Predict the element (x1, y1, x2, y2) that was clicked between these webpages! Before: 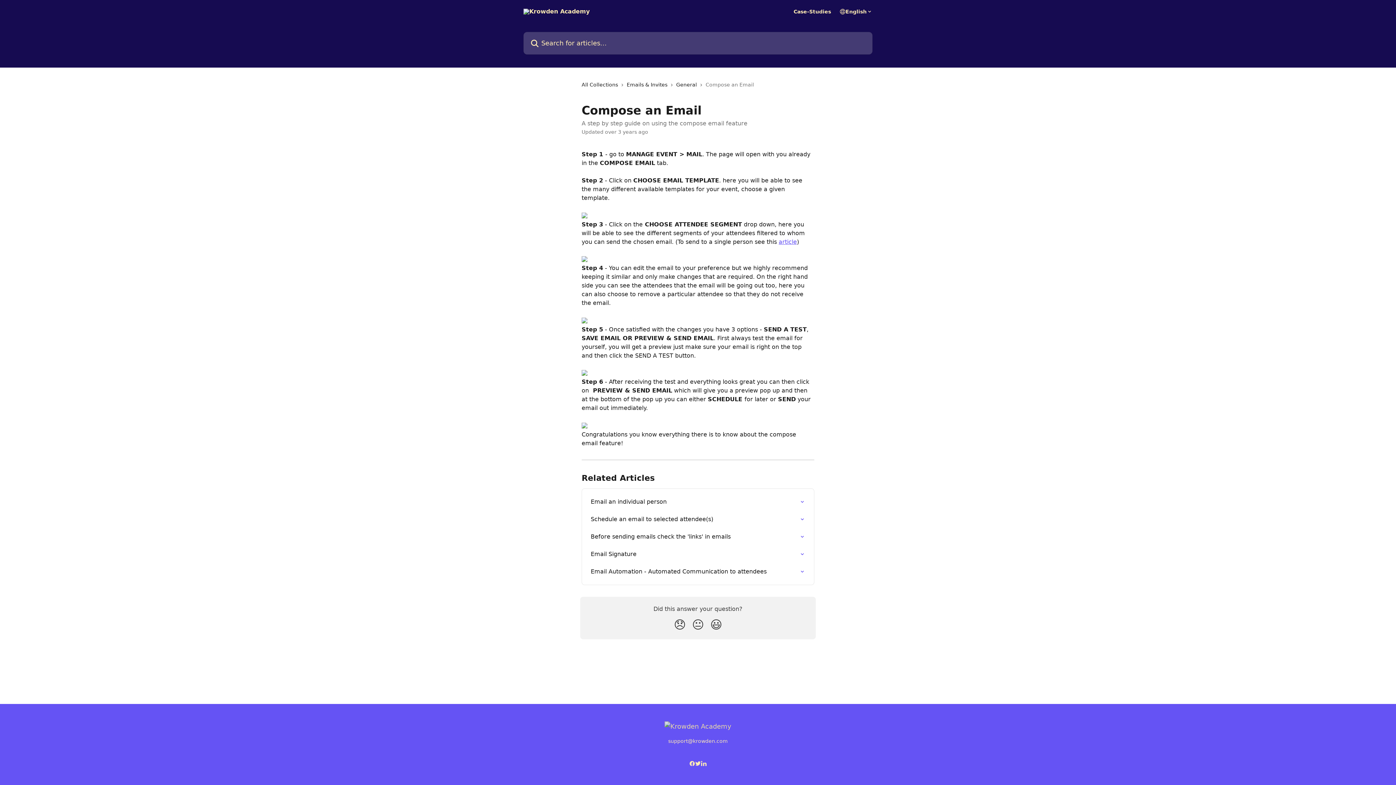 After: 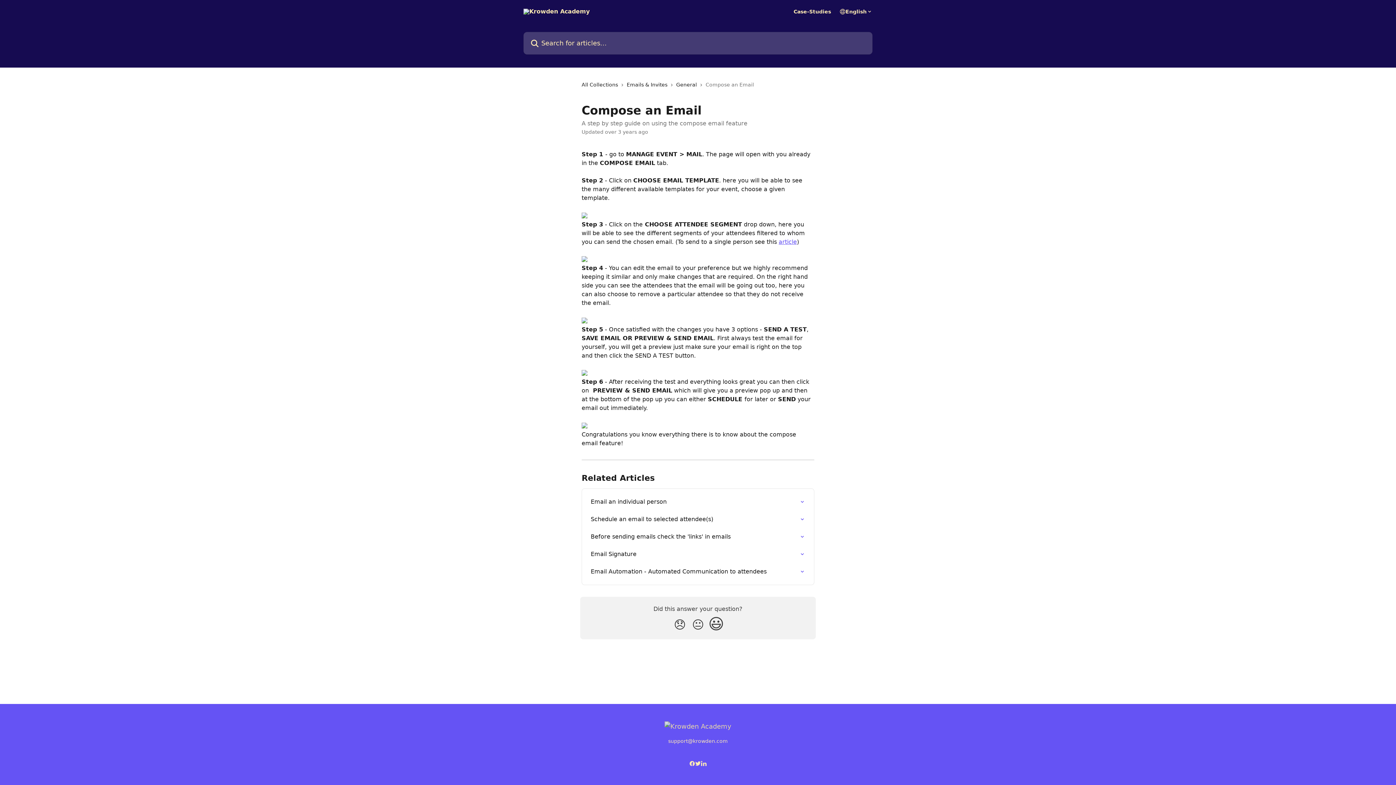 Action: label: Smiley Reaction bbox: (707, 615, 725, 635)